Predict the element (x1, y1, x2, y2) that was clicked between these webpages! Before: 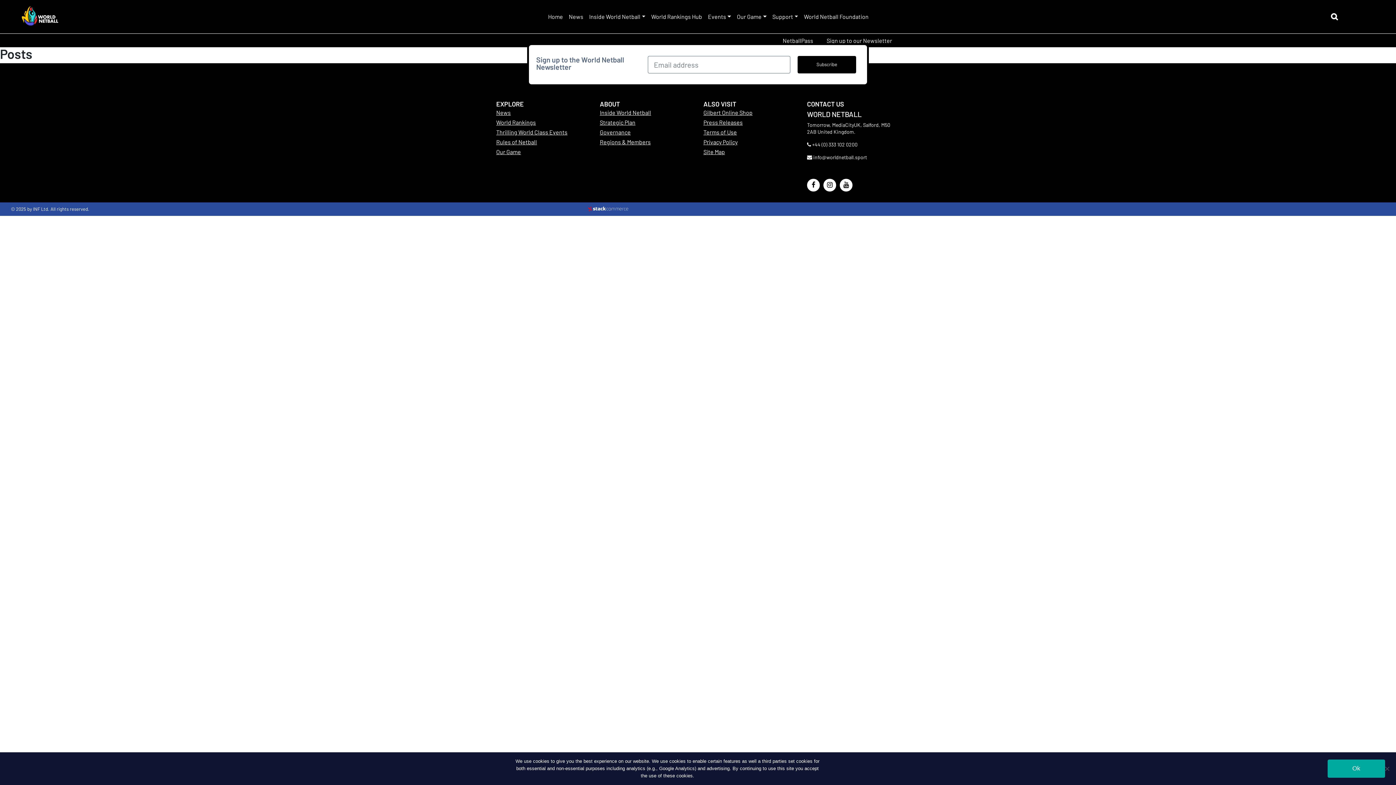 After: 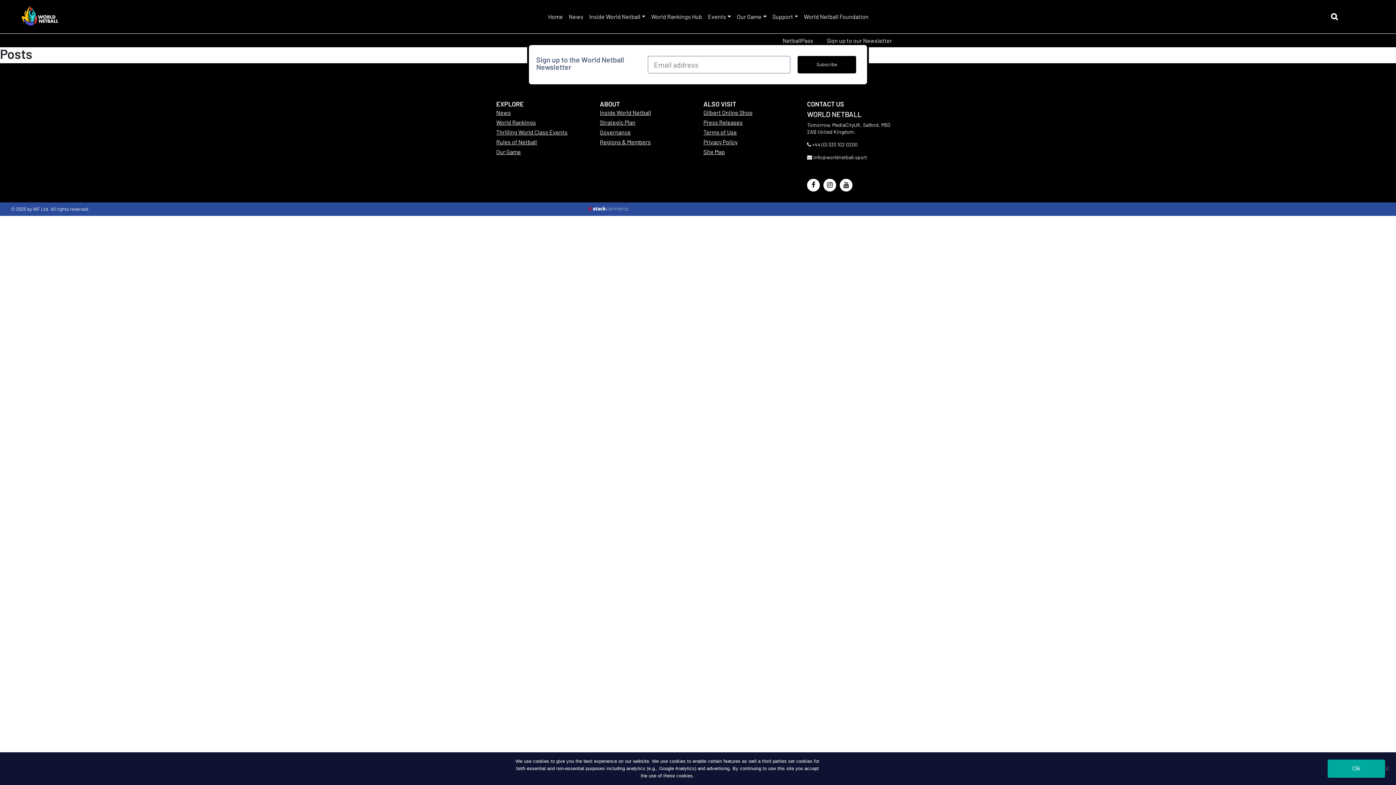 Action: label: Governance bbox: (600, 128, 630, 135)